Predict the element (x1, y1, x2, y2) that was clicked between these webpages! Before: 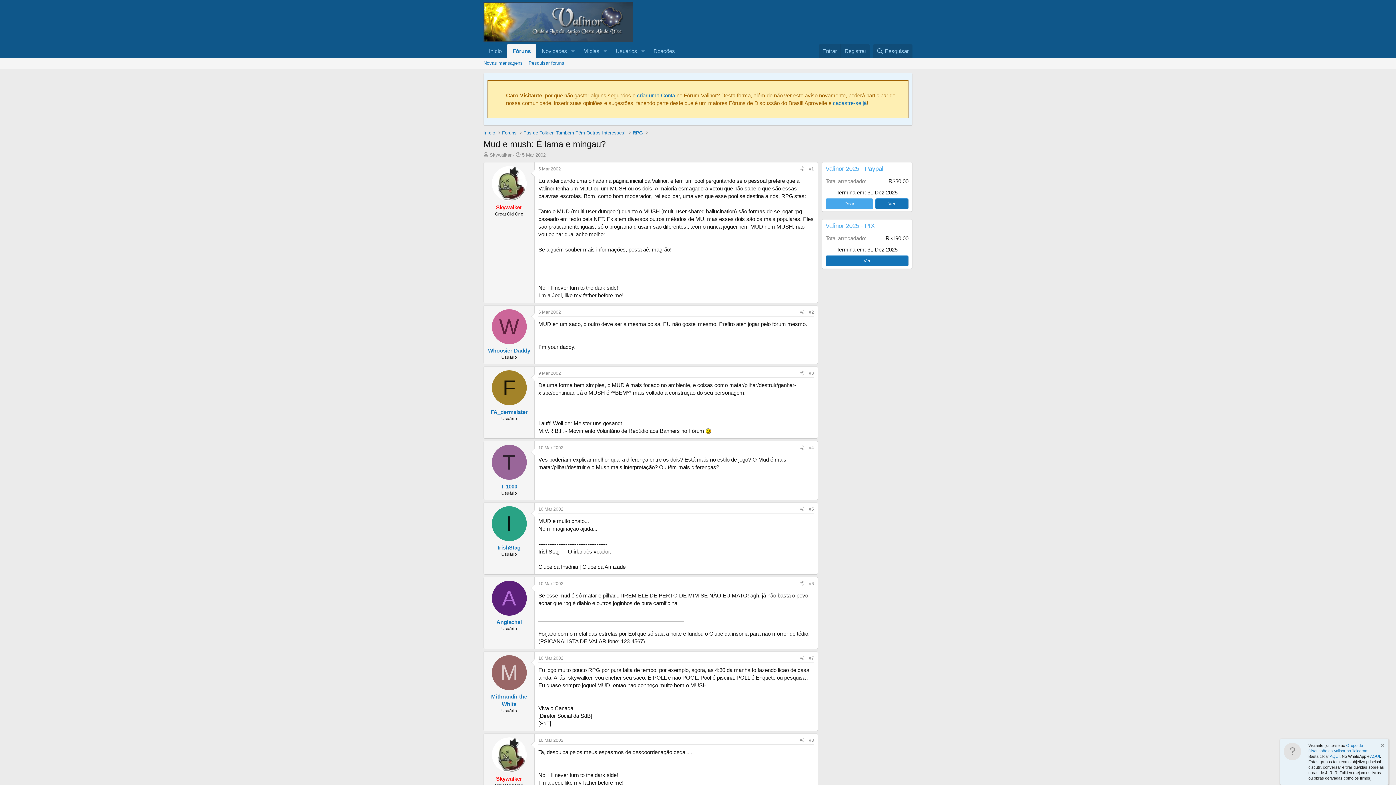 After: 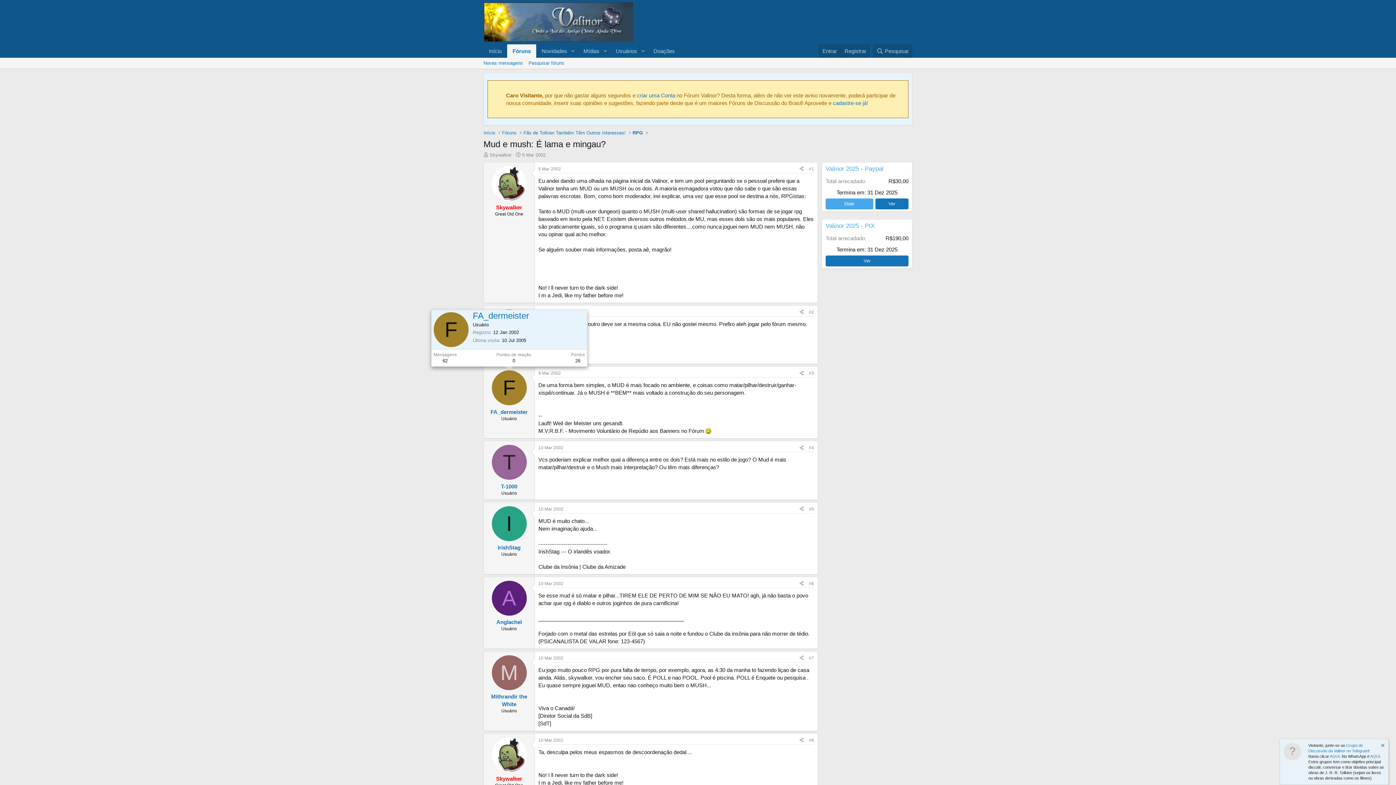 Action: bbox: (491, 370, 526, 405) label: F